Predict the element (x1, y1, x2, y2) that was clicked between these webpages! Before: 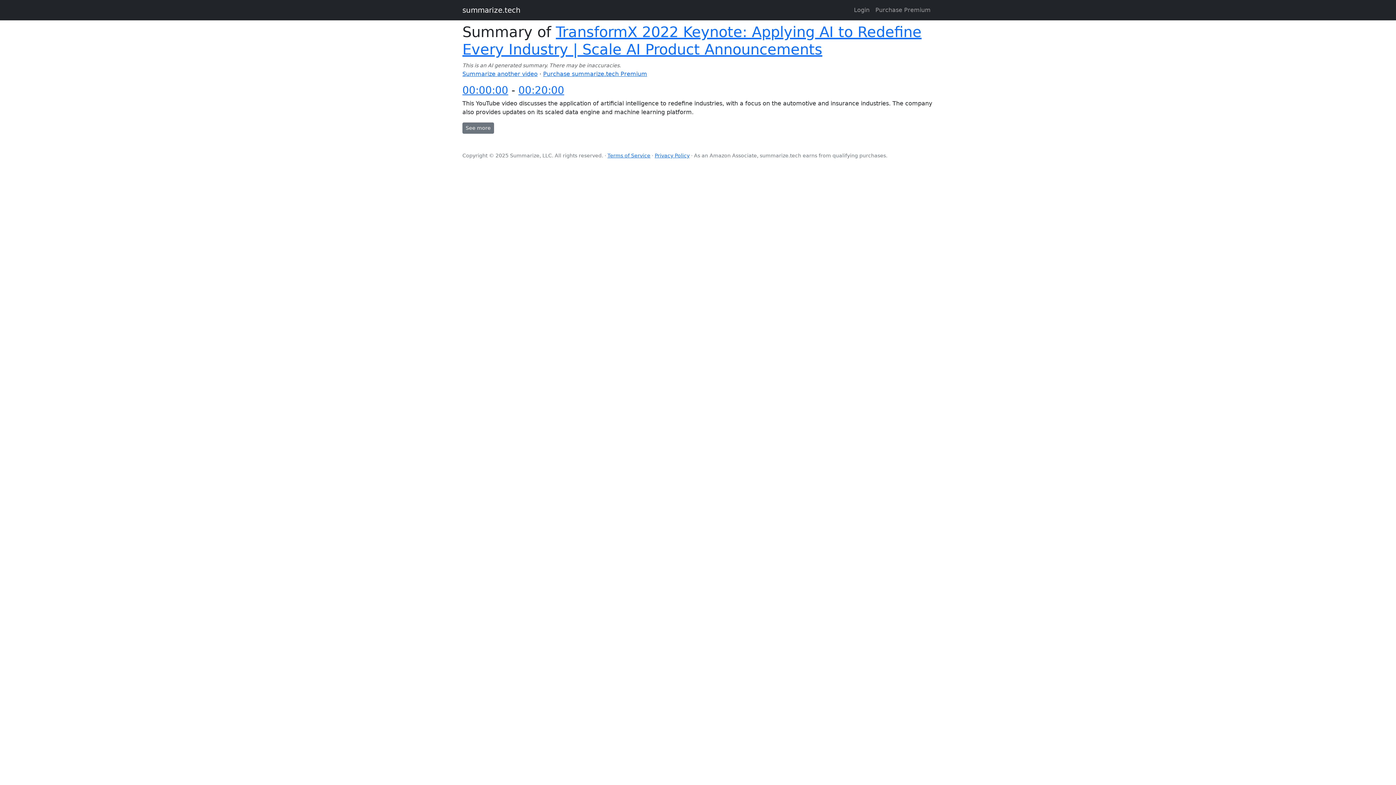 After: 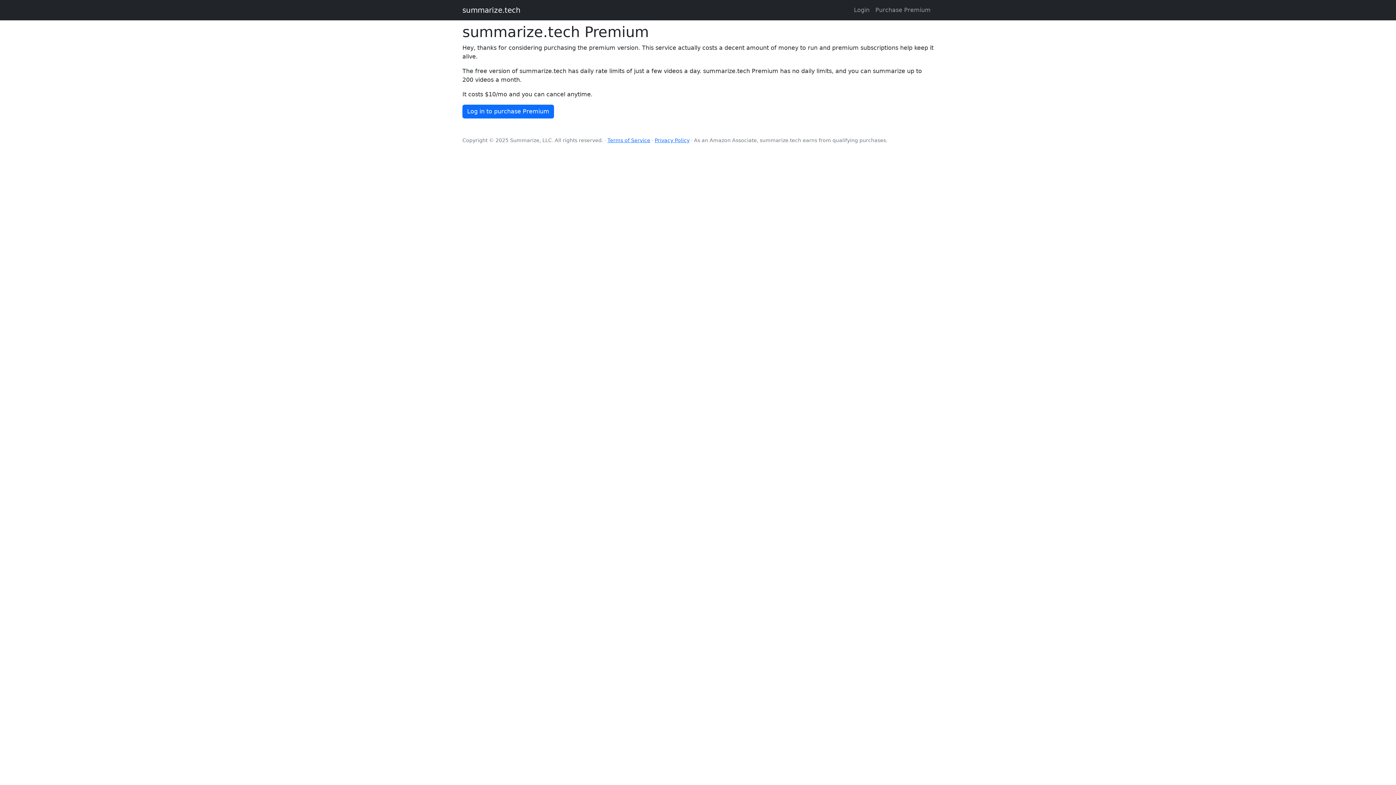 Action: label: Purchase Premium bbox: (872, 2, 933, 17)